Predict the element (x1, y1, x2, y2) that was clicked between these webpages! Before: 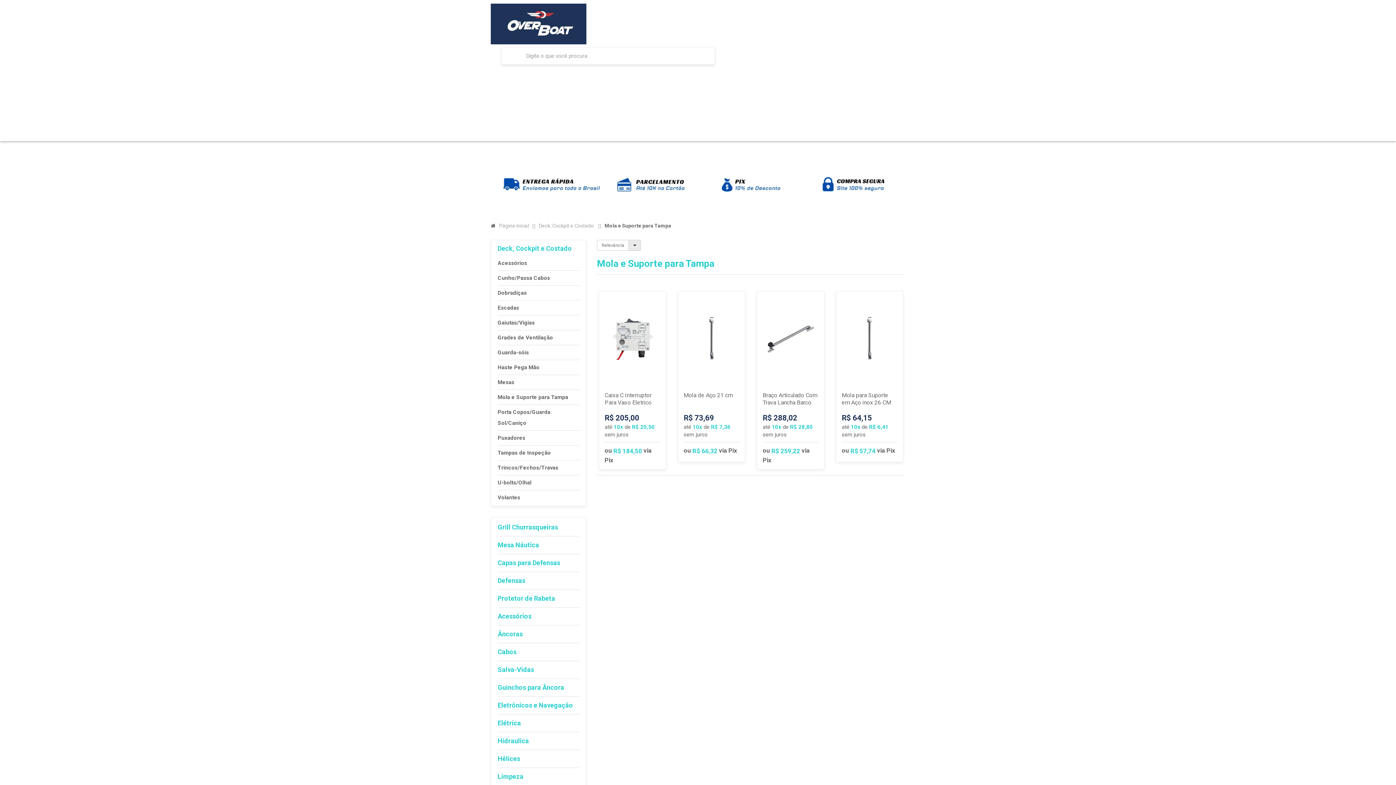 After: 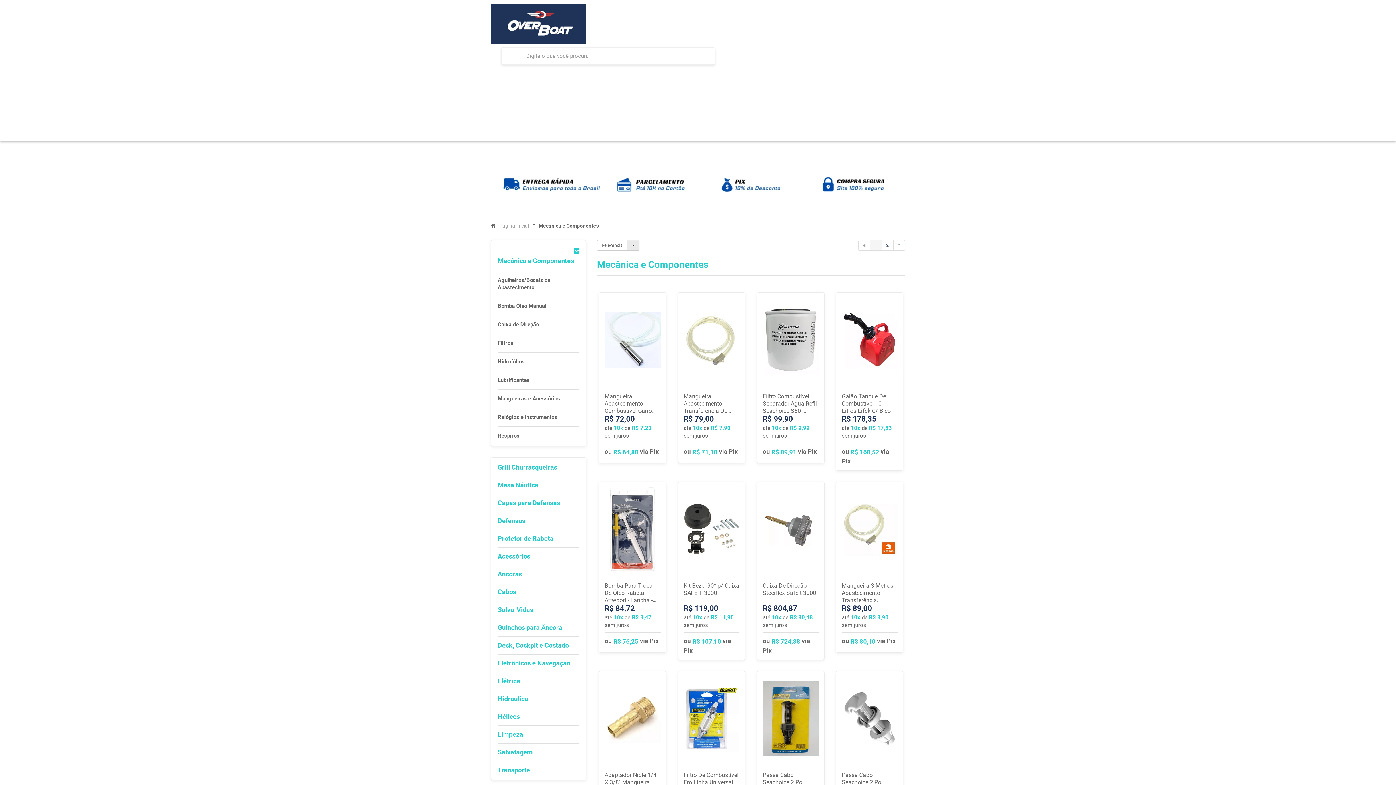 Action: bbox: (648, 117, 732, 133) label: Mecânica e Componentes 